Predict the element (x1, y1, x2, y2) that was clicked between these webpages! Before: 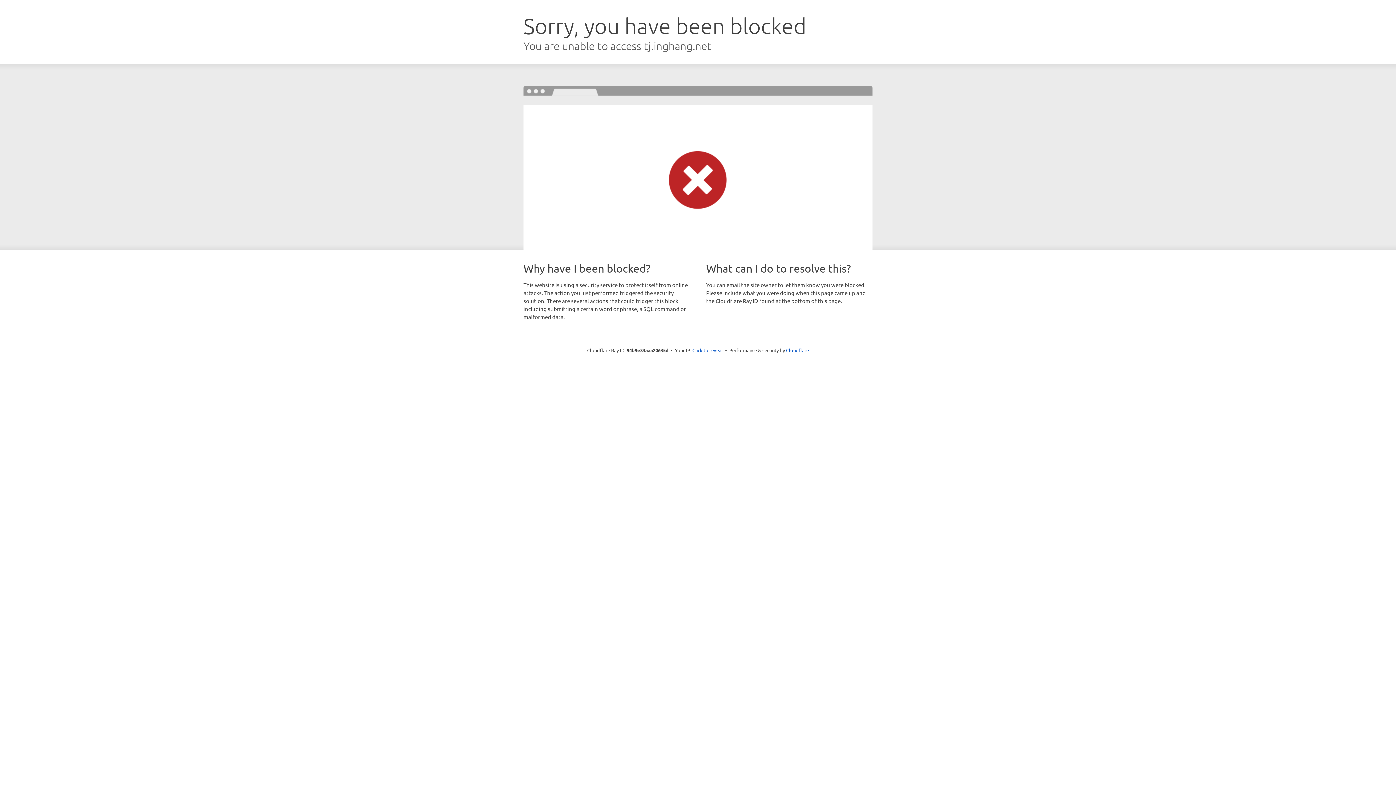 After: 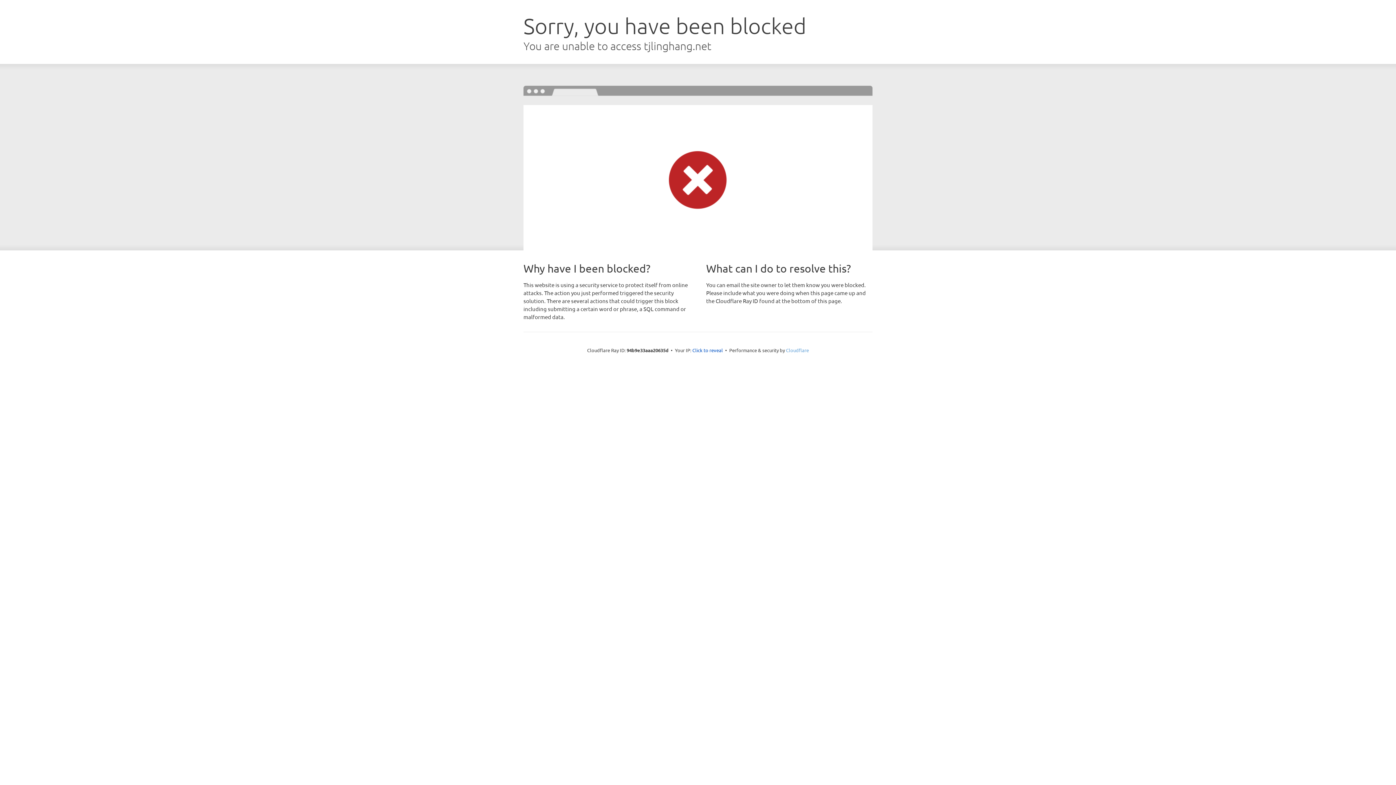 Action: label: Cloudflare bbox: (786, 347, 809, 353)